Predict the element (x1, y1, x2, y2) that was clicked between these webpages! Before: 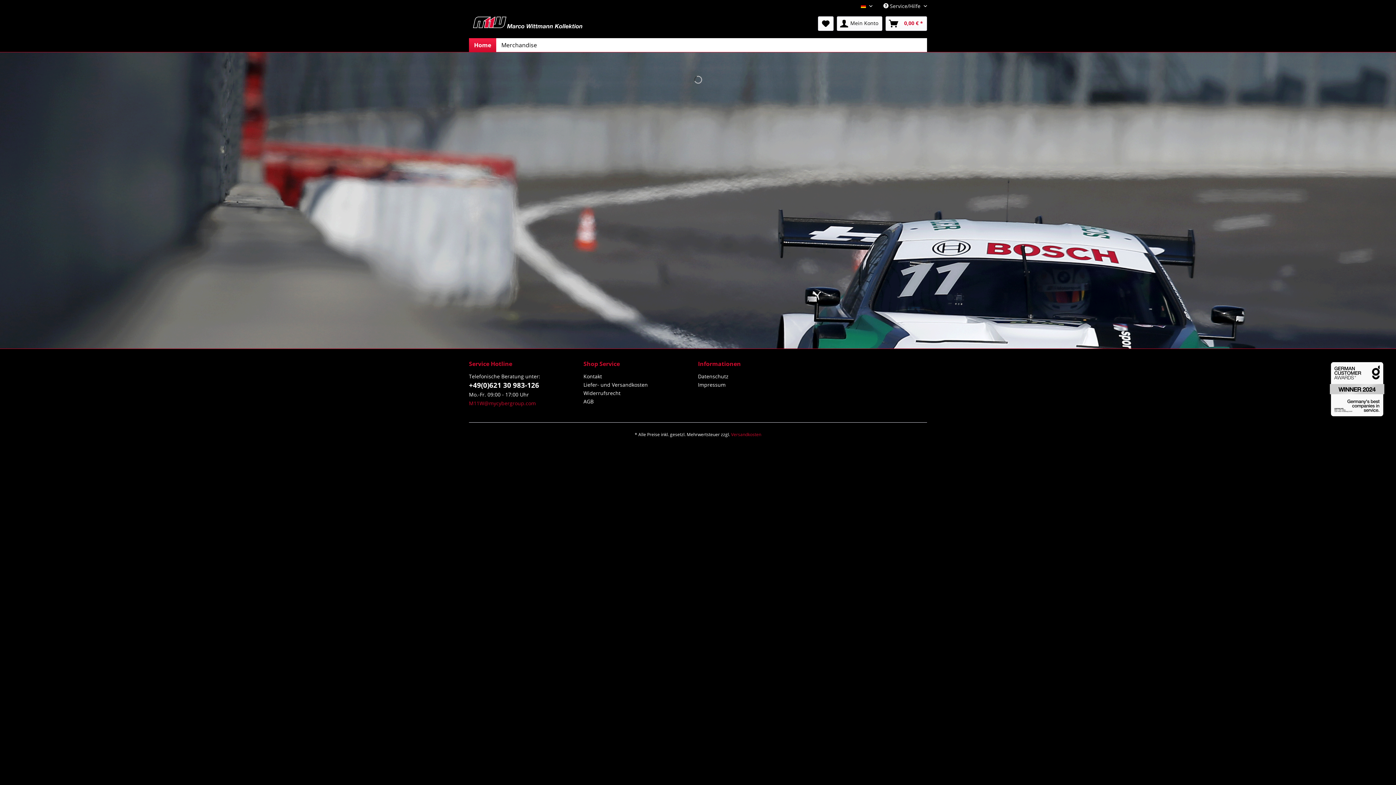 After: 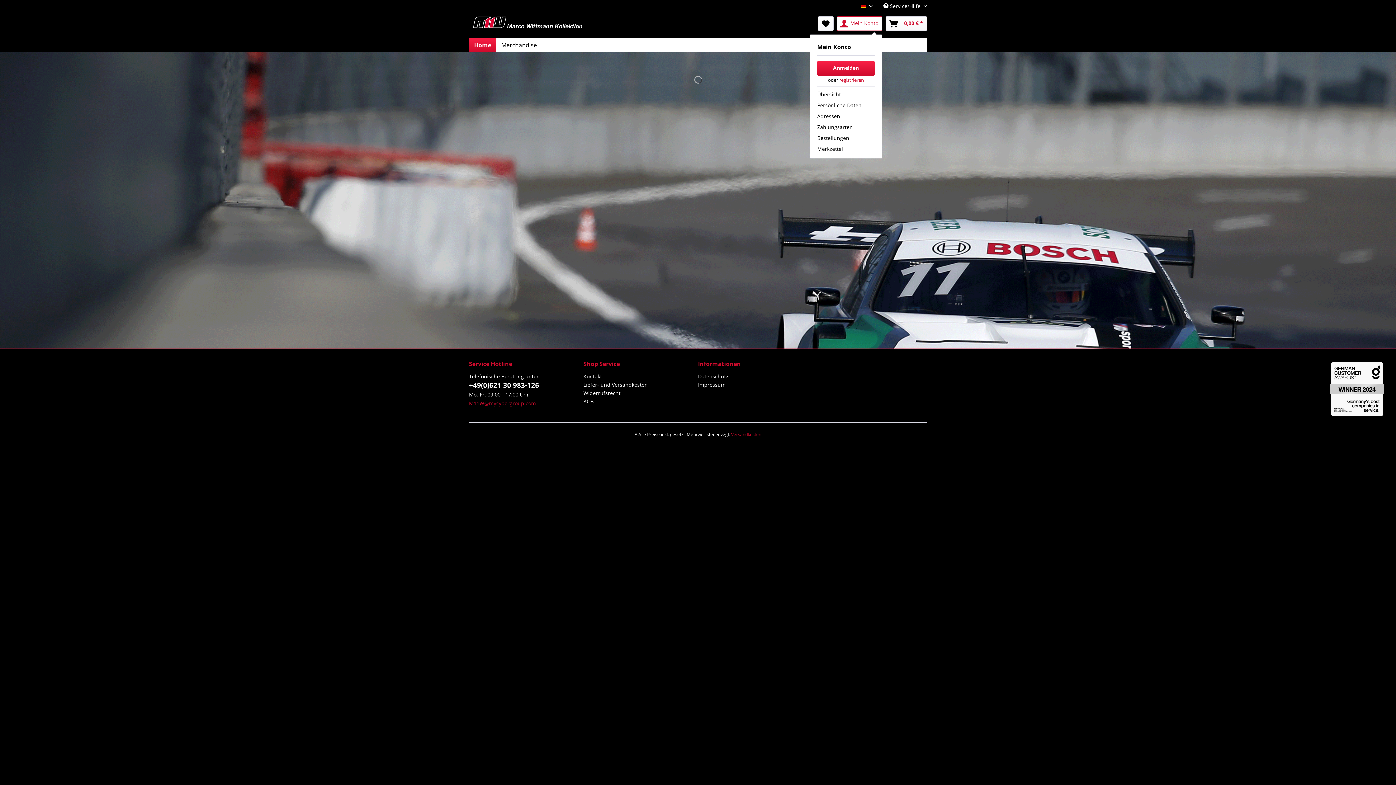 Action: label: Mein Konto bbox: (837, 16, 882, 30)